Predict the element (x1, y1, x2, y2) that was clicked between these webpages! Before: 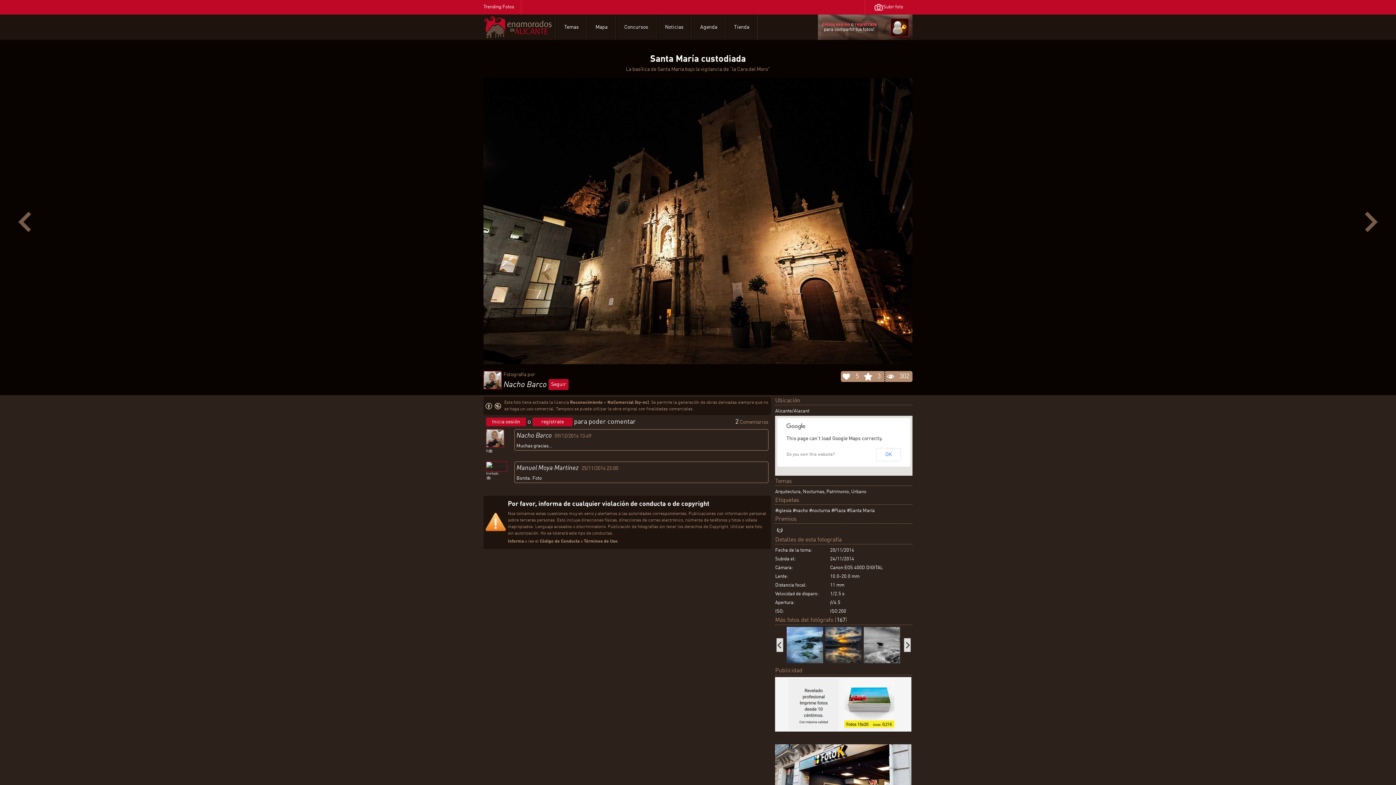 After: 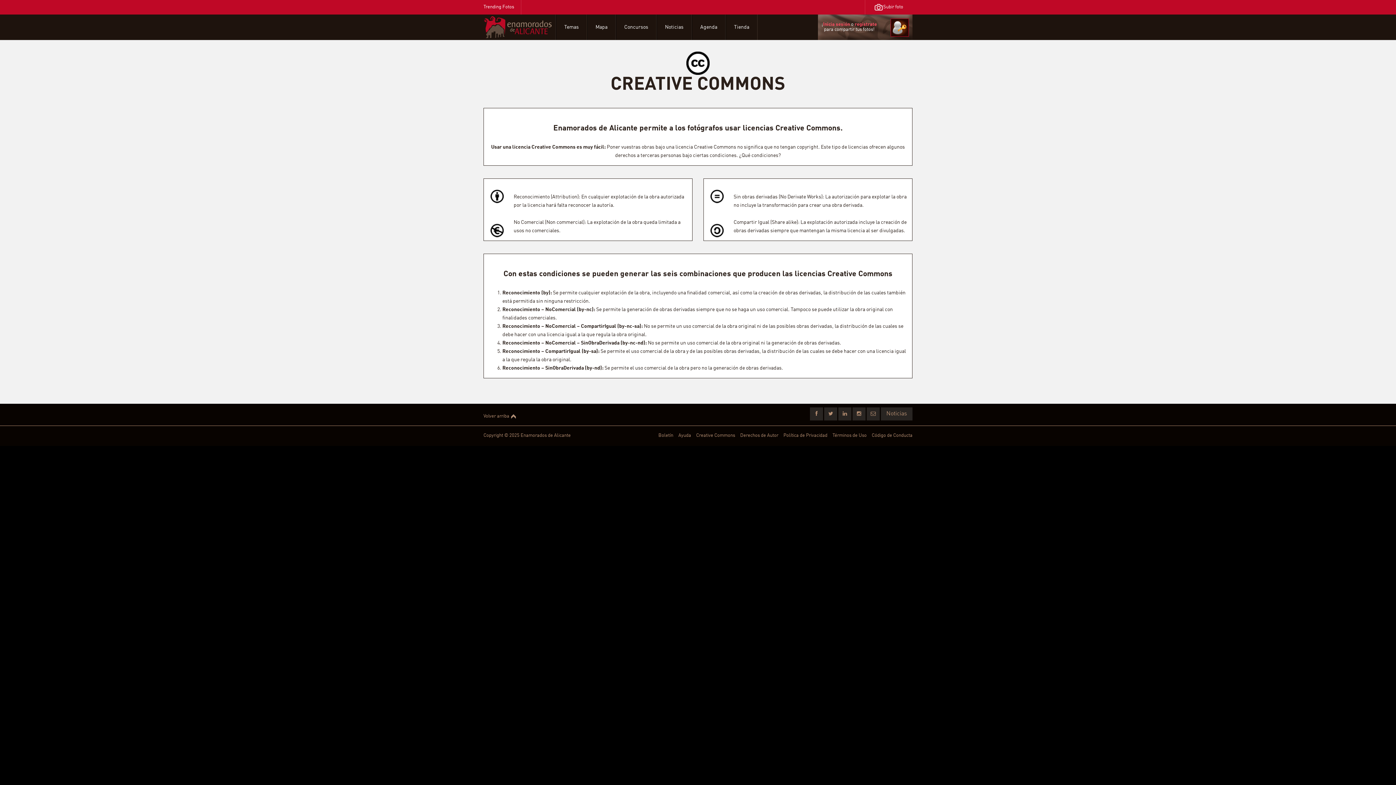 Action: label: Reconocimiento – NoComercial (by-nc) bbox: (570, 400, 649, 405)